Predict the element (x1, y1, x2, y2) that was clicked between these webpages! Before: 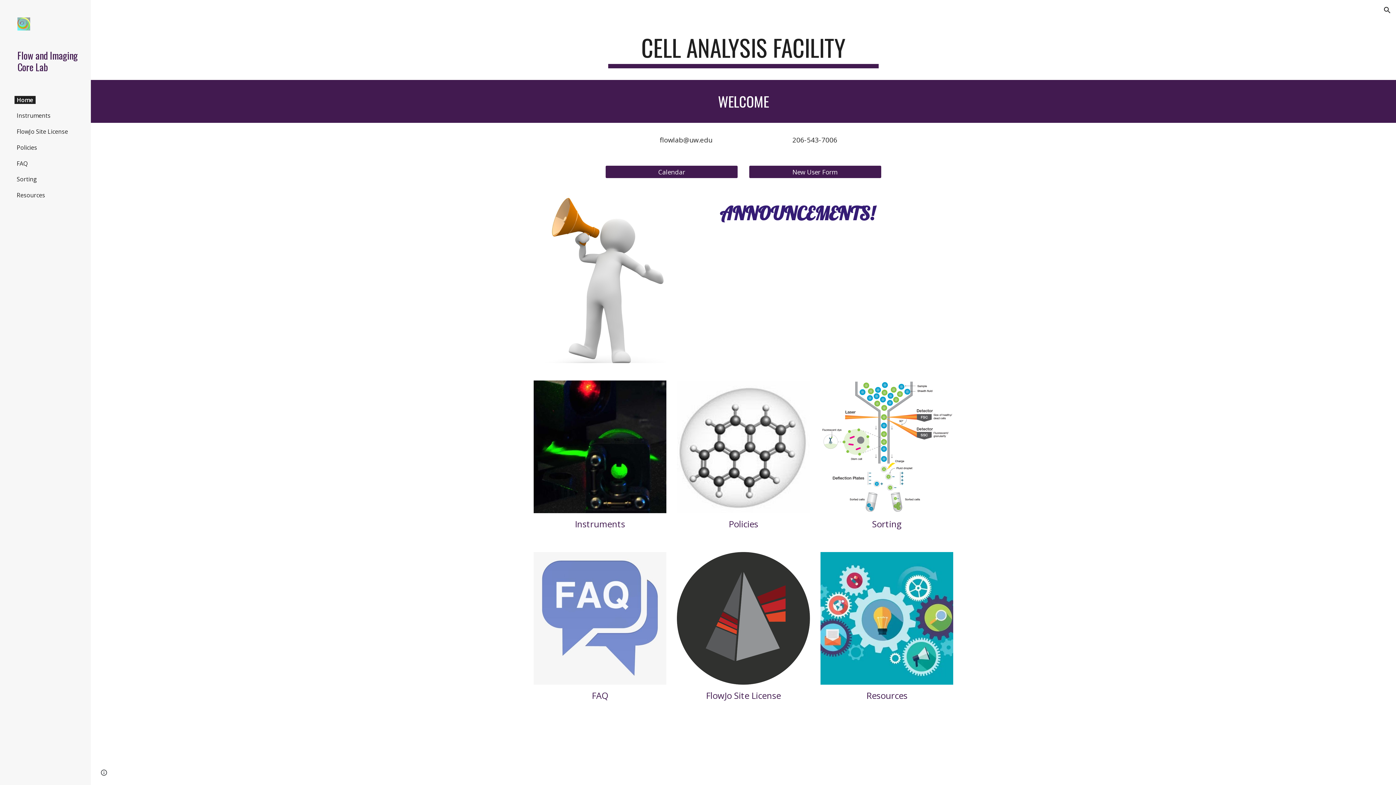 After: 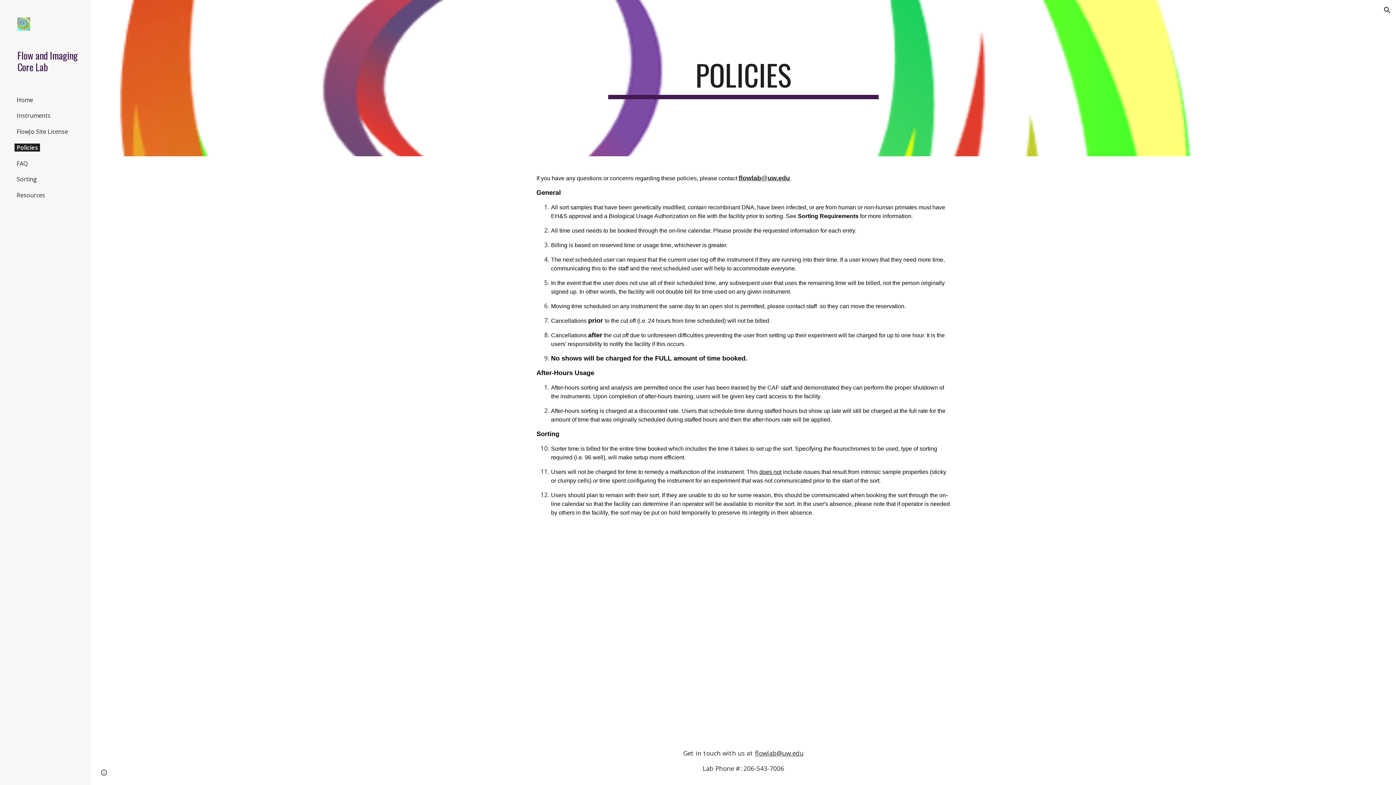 Action: bbox: (728, 518, 758, 530) label: Policies